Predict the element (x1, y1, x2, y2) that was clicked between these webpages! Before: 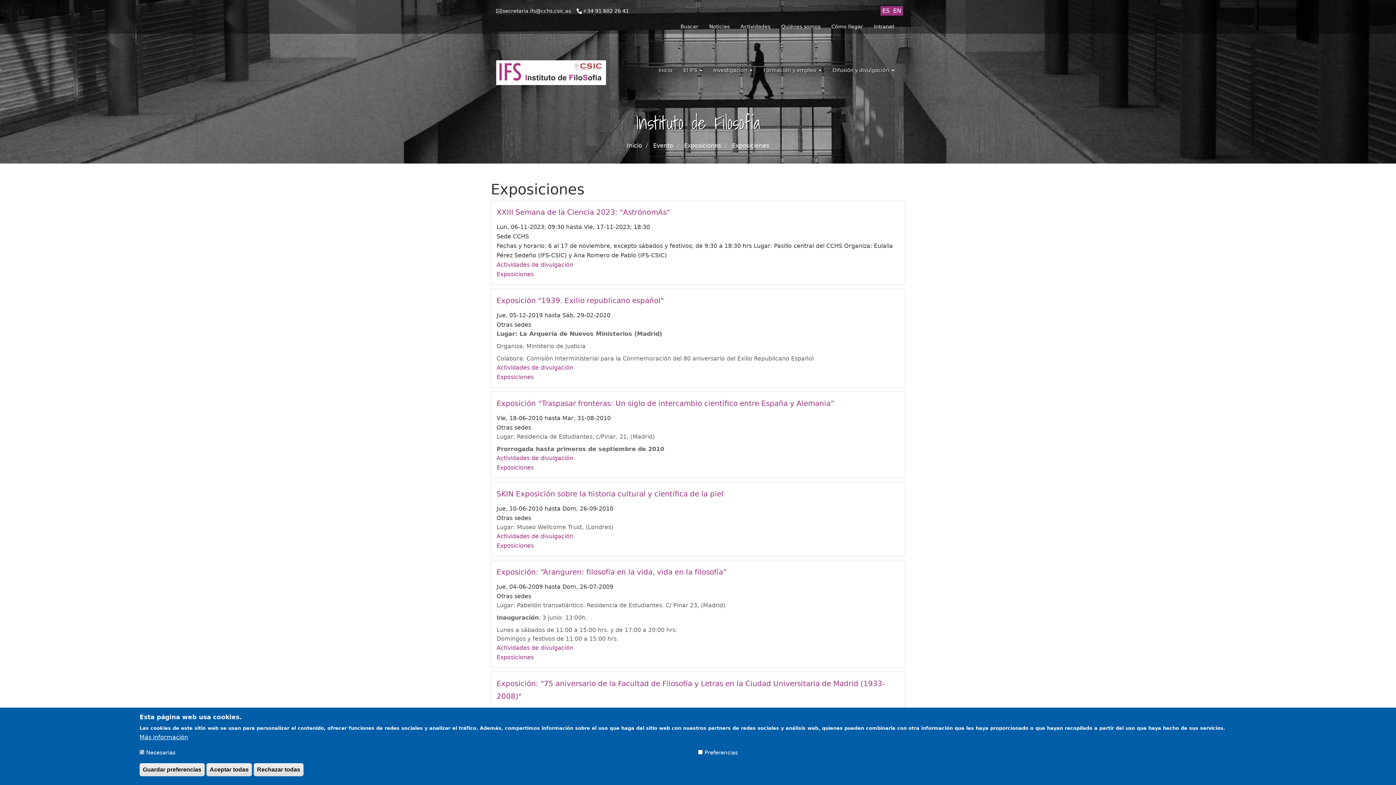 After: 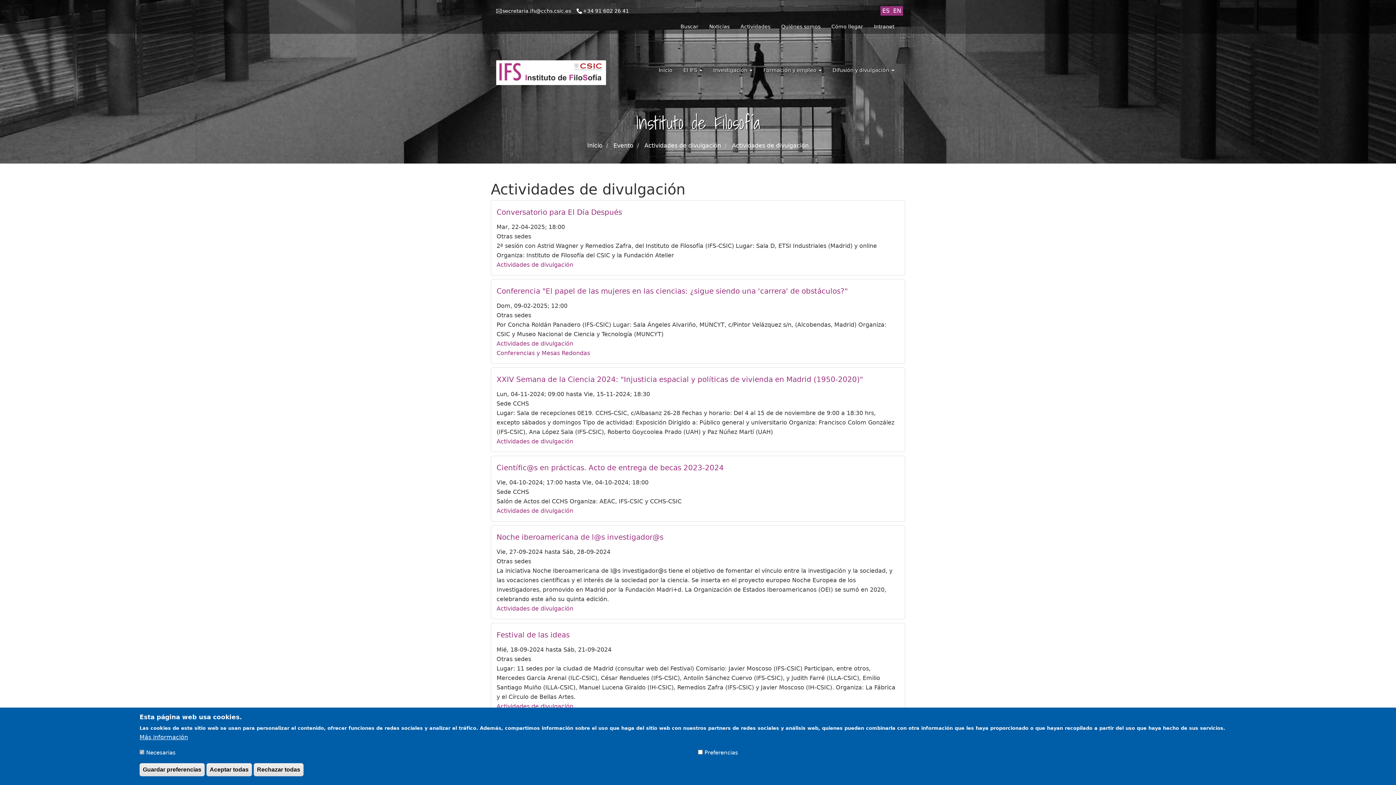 Action: label: Actividades de divulgación bbox: (496, 533, 573, 540)